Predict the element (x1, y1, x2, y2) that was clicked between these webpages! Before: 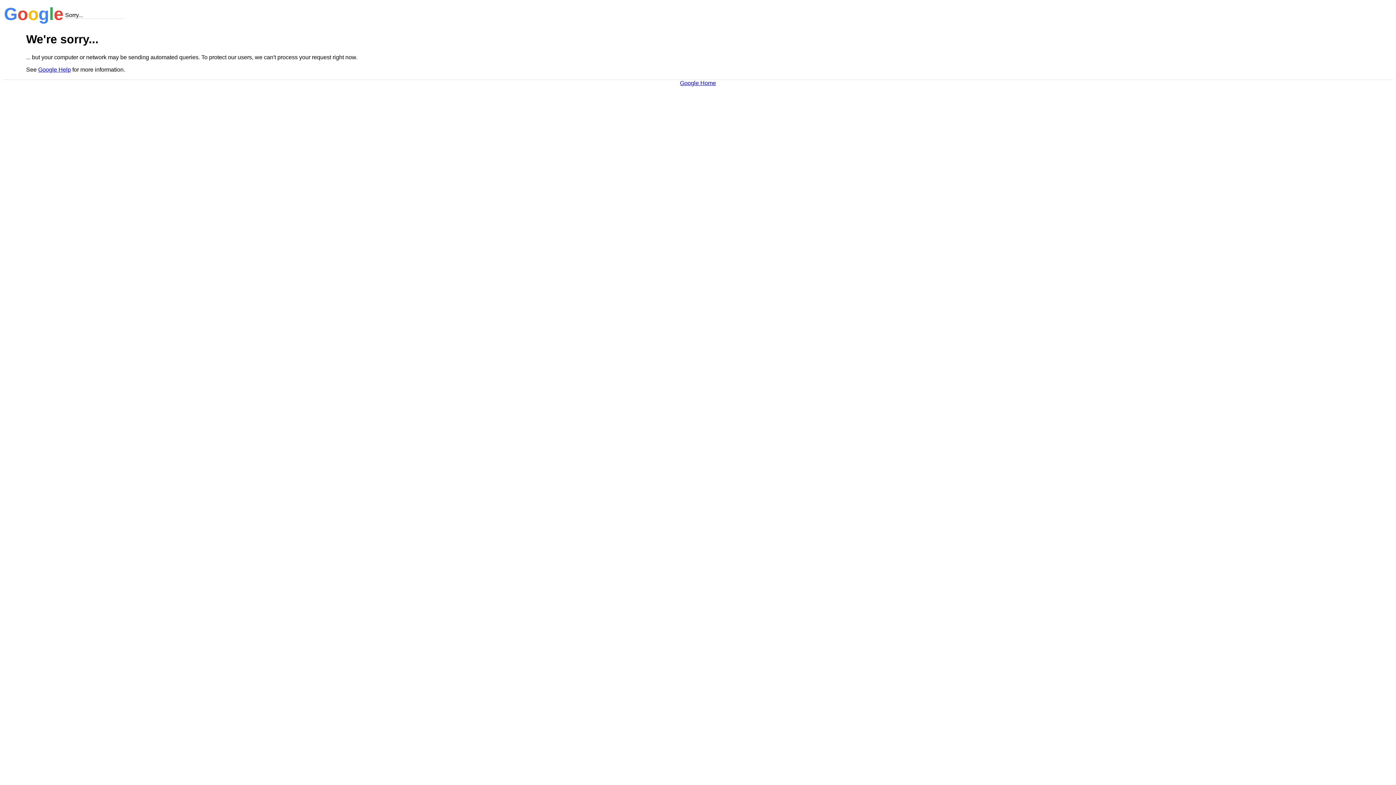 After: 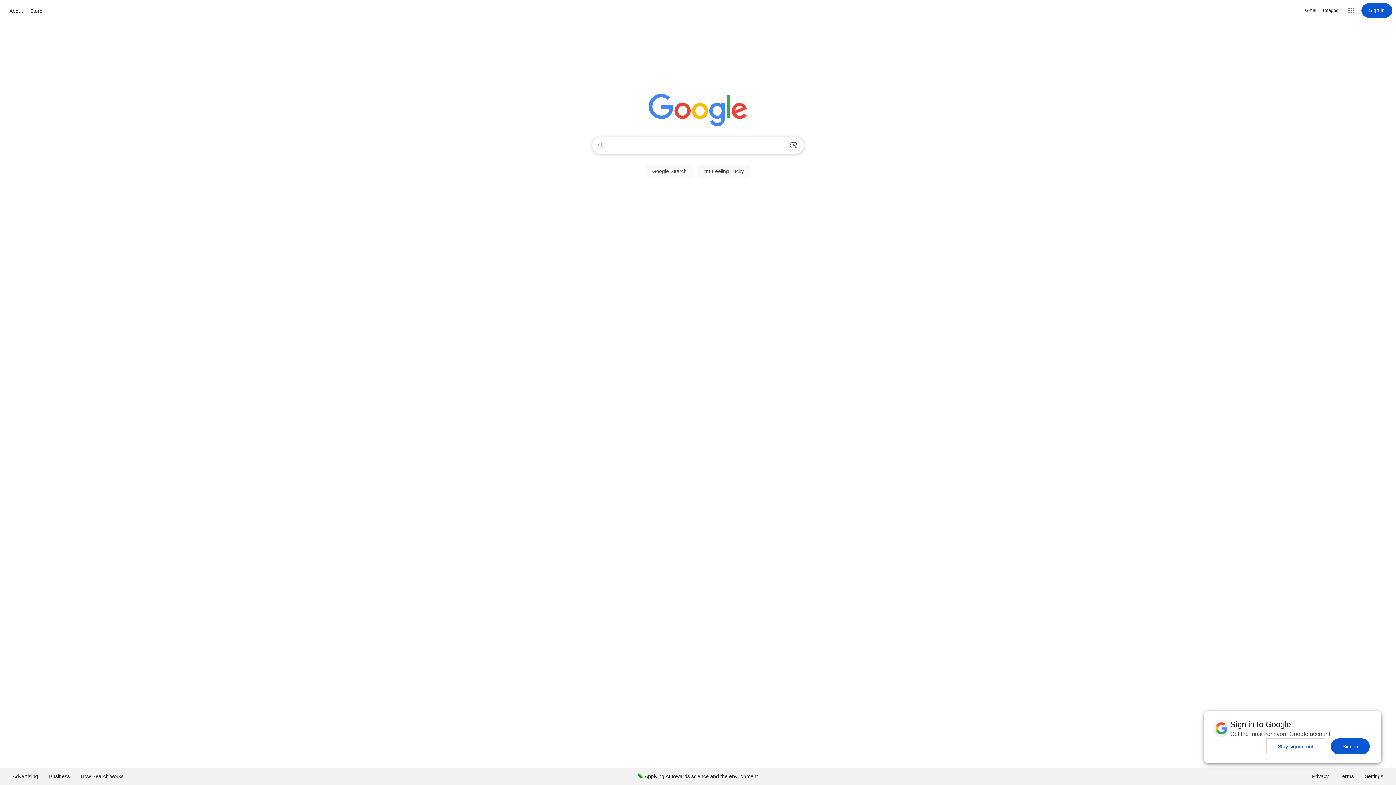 Action: label: Google Home bbox: (680, 79, 716, 86)